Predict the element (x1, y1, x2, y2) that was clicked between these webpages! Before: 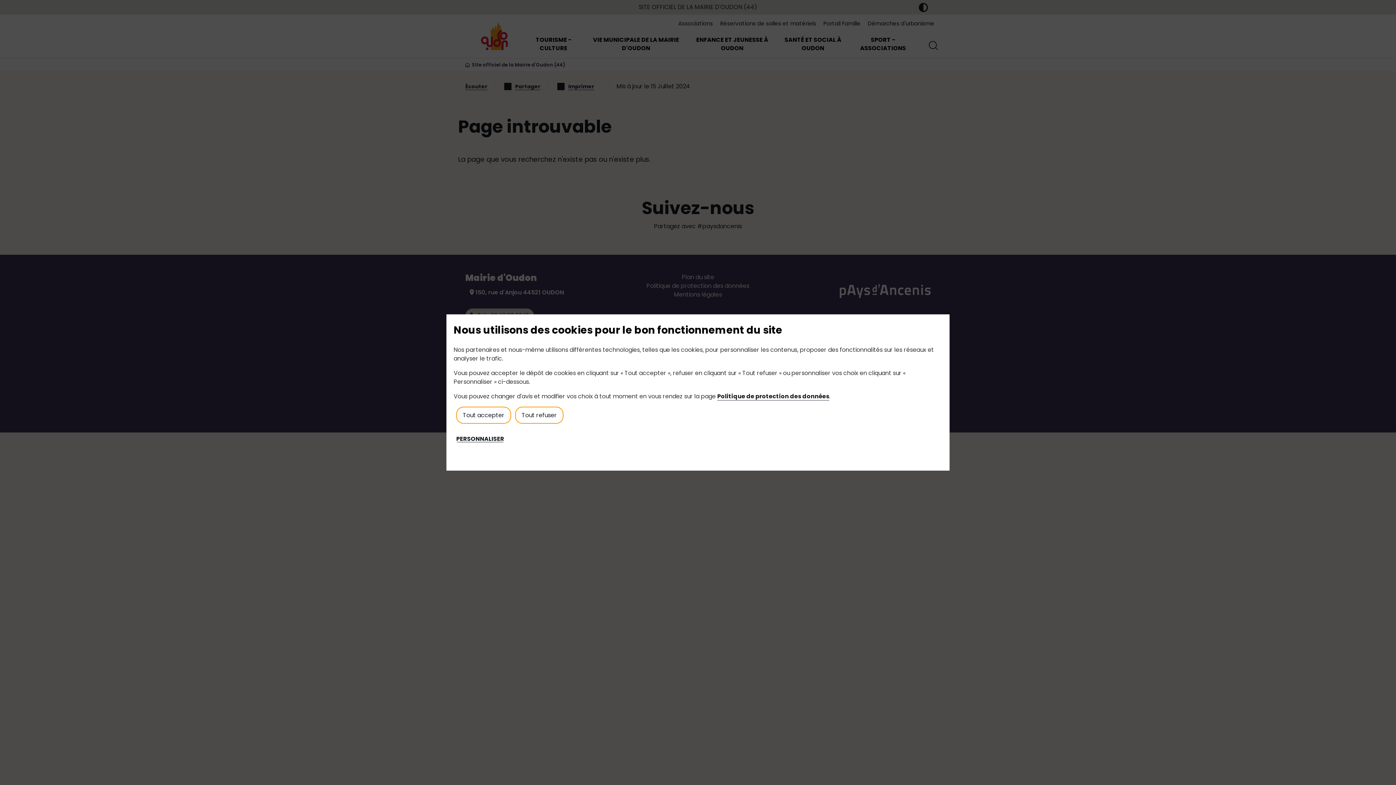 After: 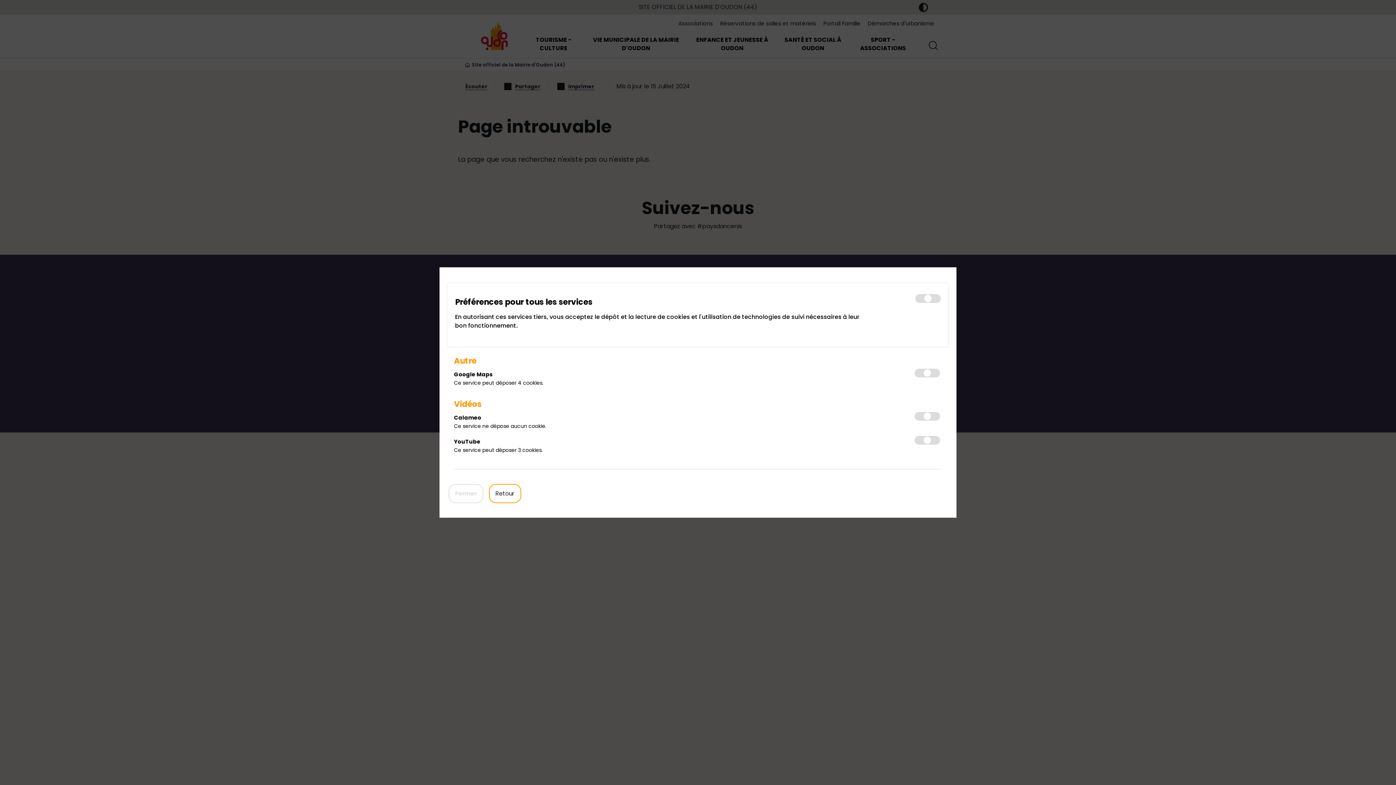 Action: label: Personnaliser (fenêtre modale) bbox: (456, 435, 504, 442)